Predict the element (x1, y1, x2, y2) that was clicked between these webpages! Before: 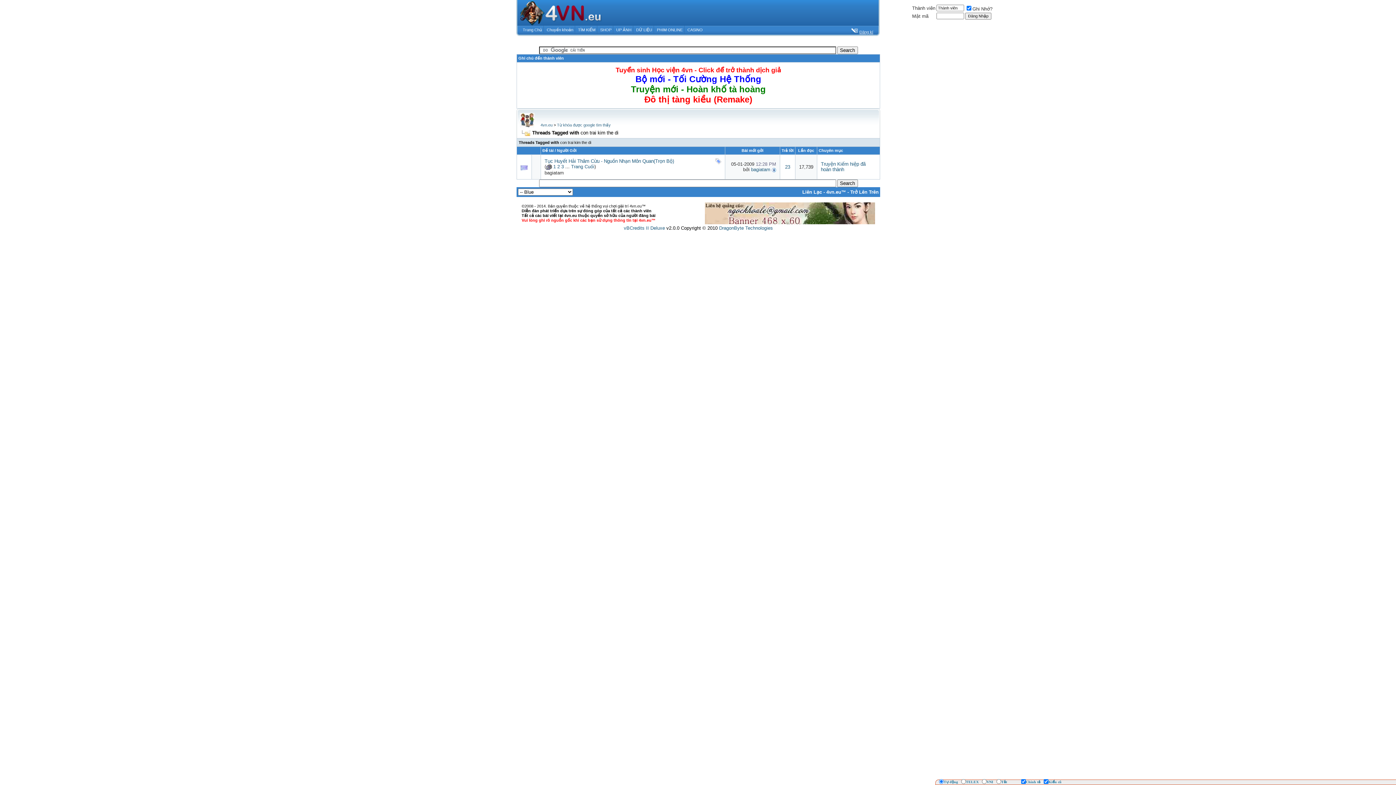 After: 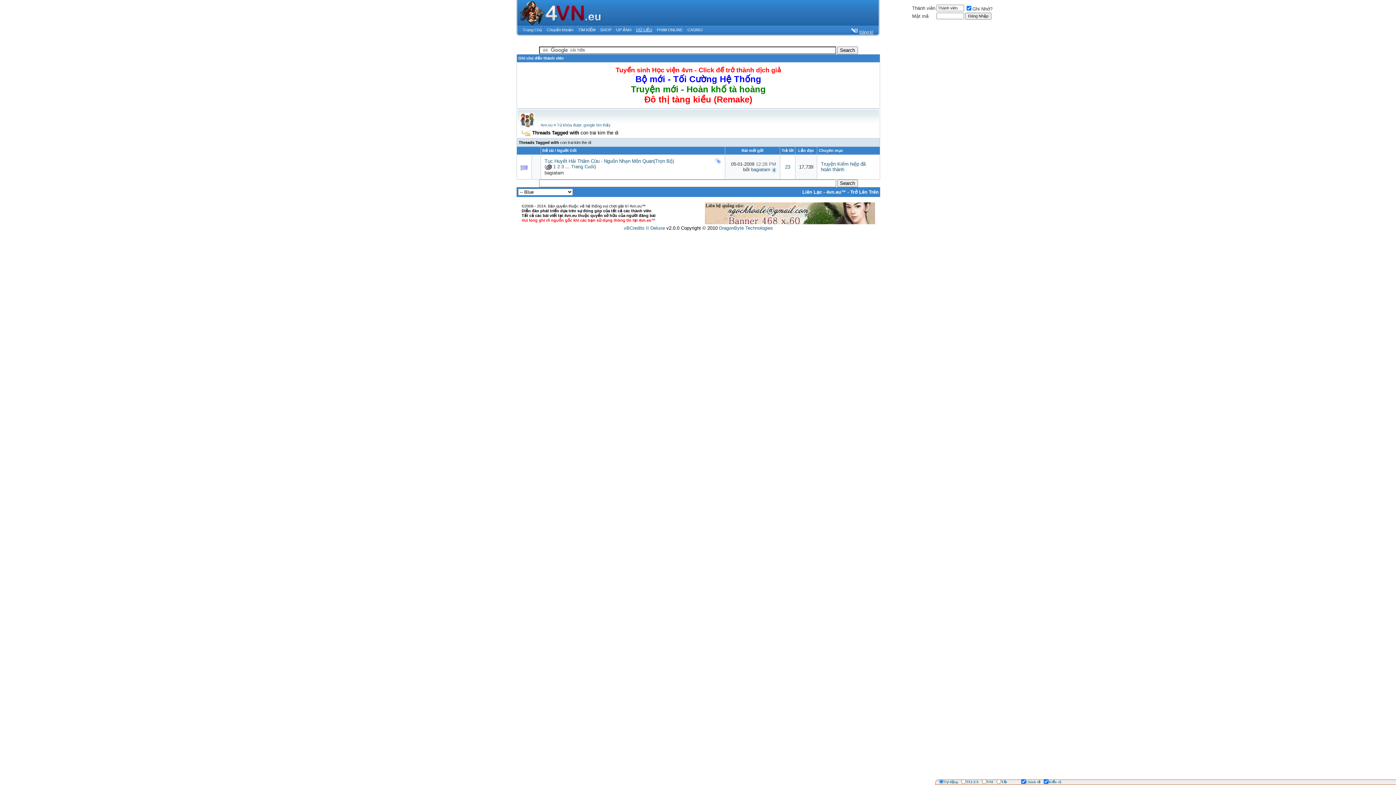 Action: bbox: (636, 27, 652, 32) label: DỮ LIỆU